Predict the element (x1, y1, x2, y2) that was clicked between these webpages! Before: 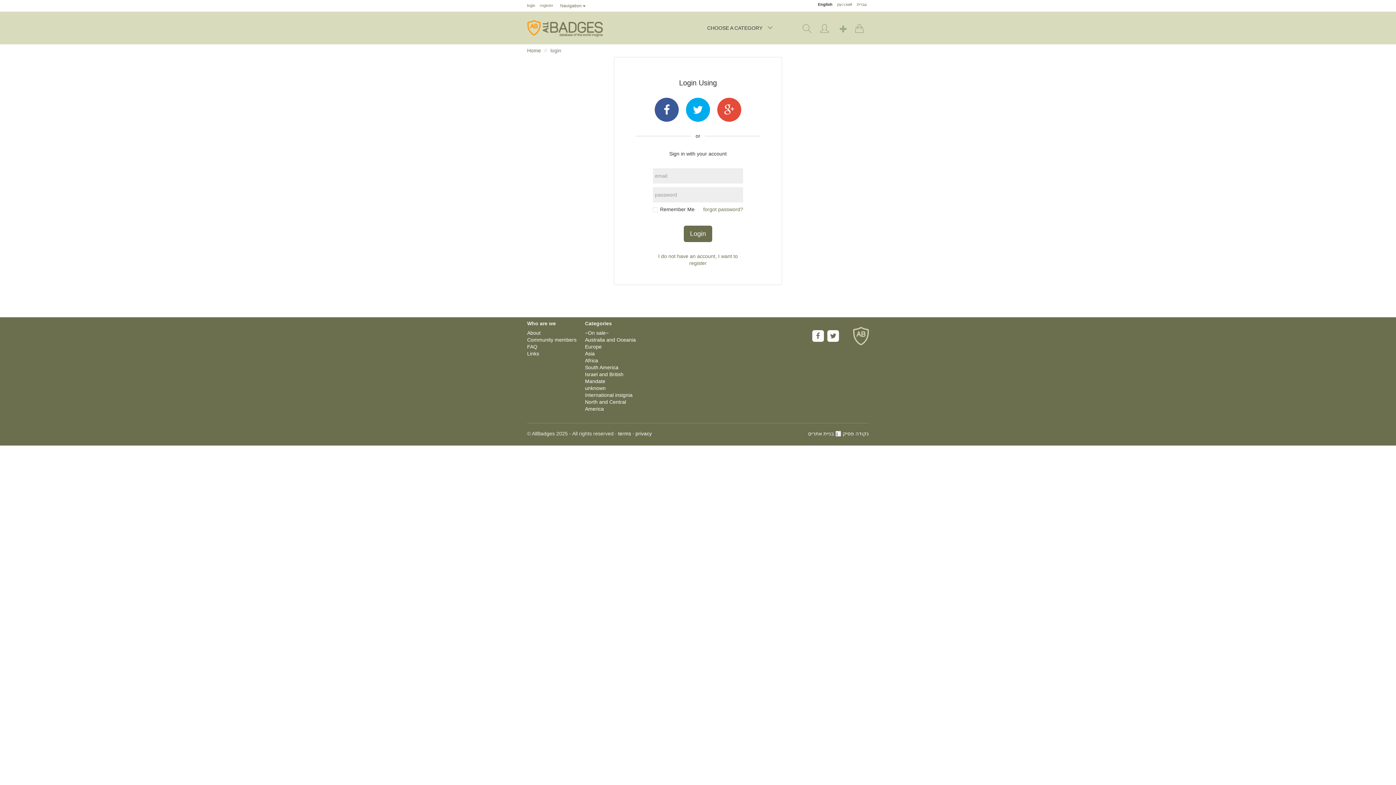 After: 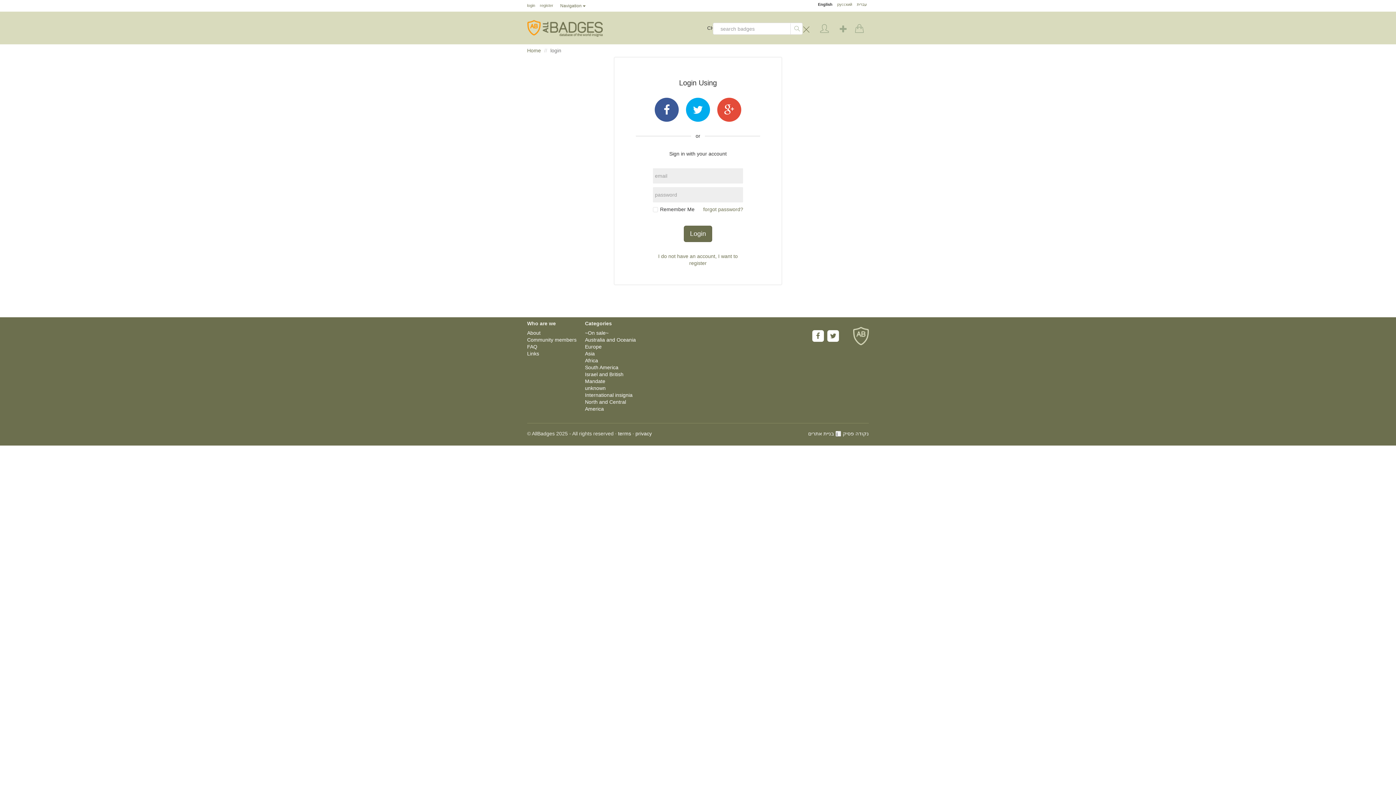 Action: bbox: (802, 24, 811, 33)